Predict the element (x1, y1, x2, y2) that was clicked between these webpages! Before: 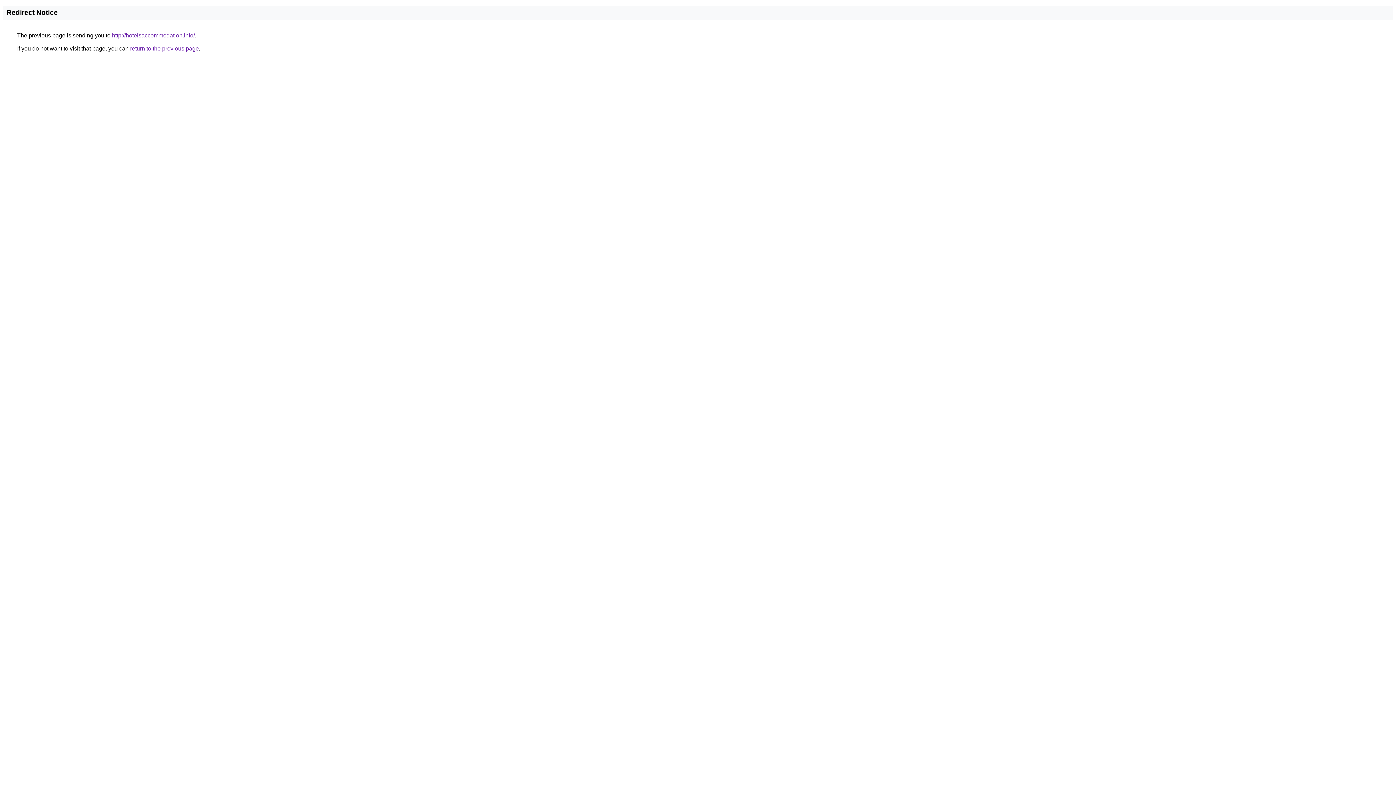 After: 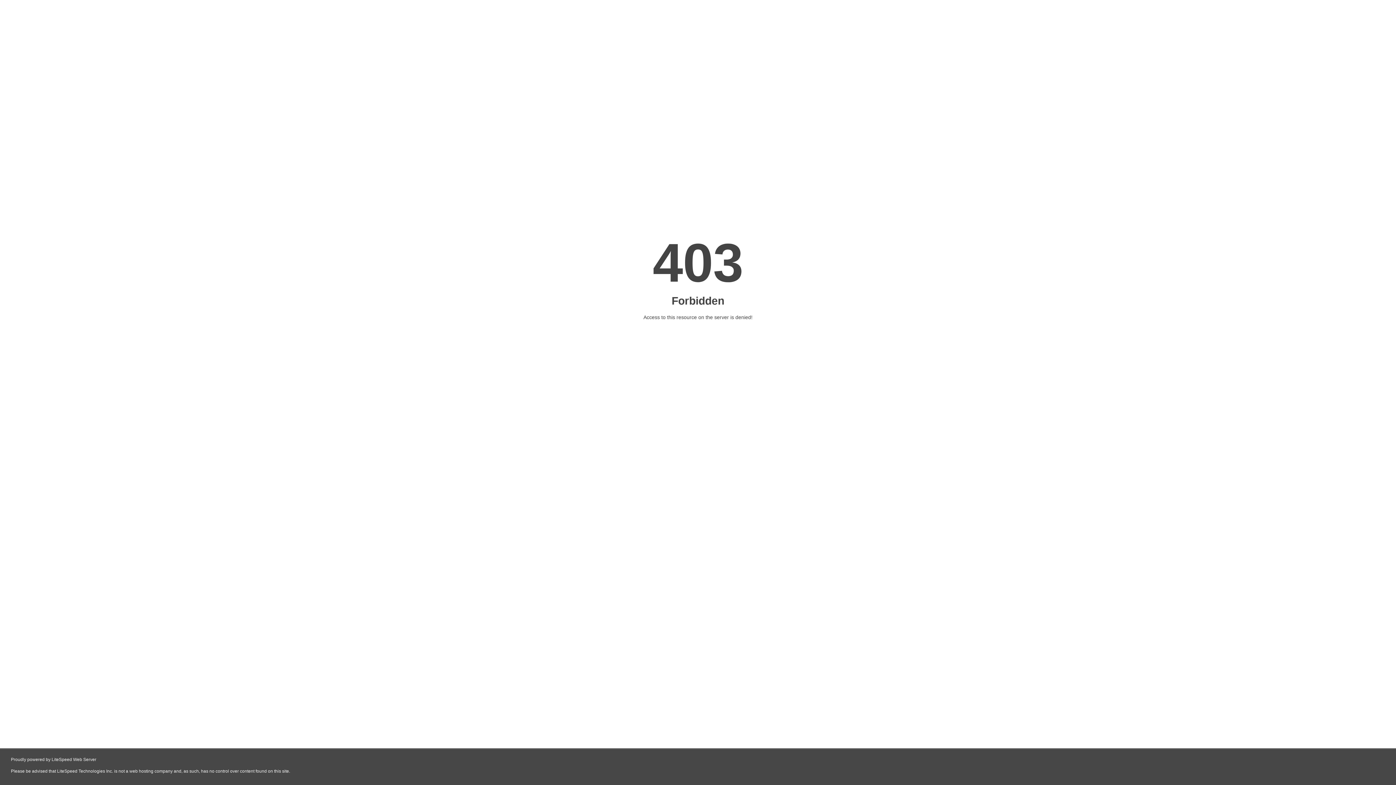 Action: bbox: (112, 32, 194, 38) label: http://hotelsaccommodation.info/